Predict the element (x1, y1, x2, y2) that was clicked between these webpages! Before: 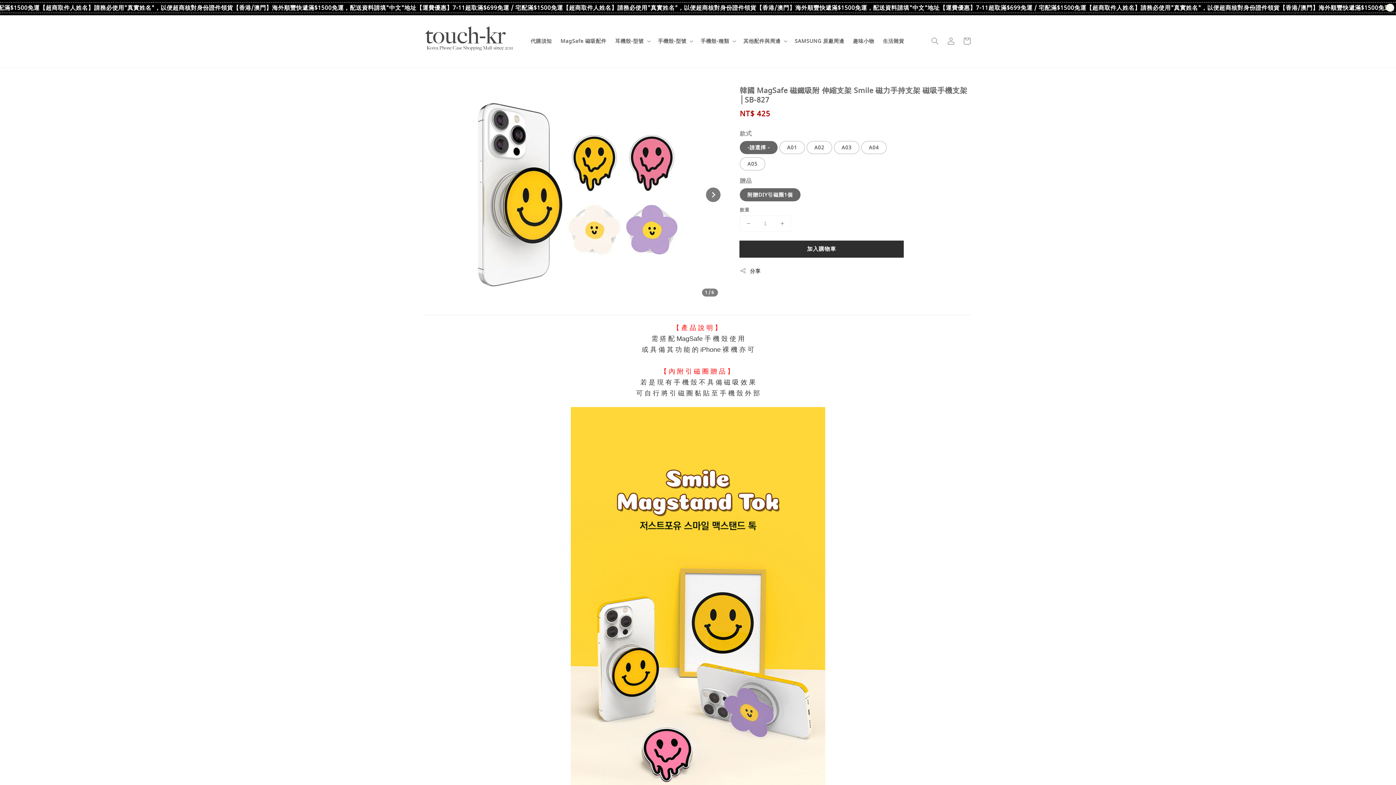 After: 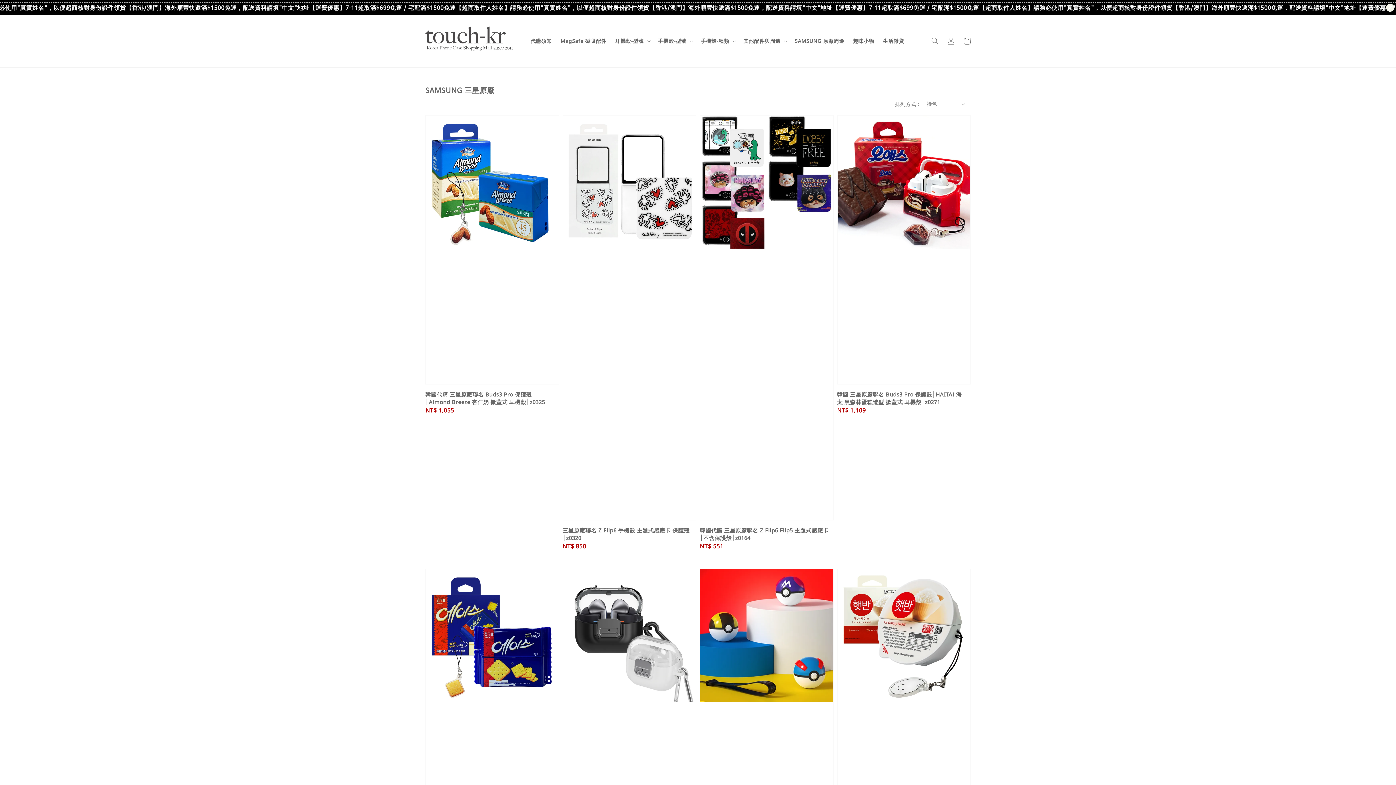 Action: label: SAMSUNG 原廠周邊 bbox: (790, 33, 848, 48)